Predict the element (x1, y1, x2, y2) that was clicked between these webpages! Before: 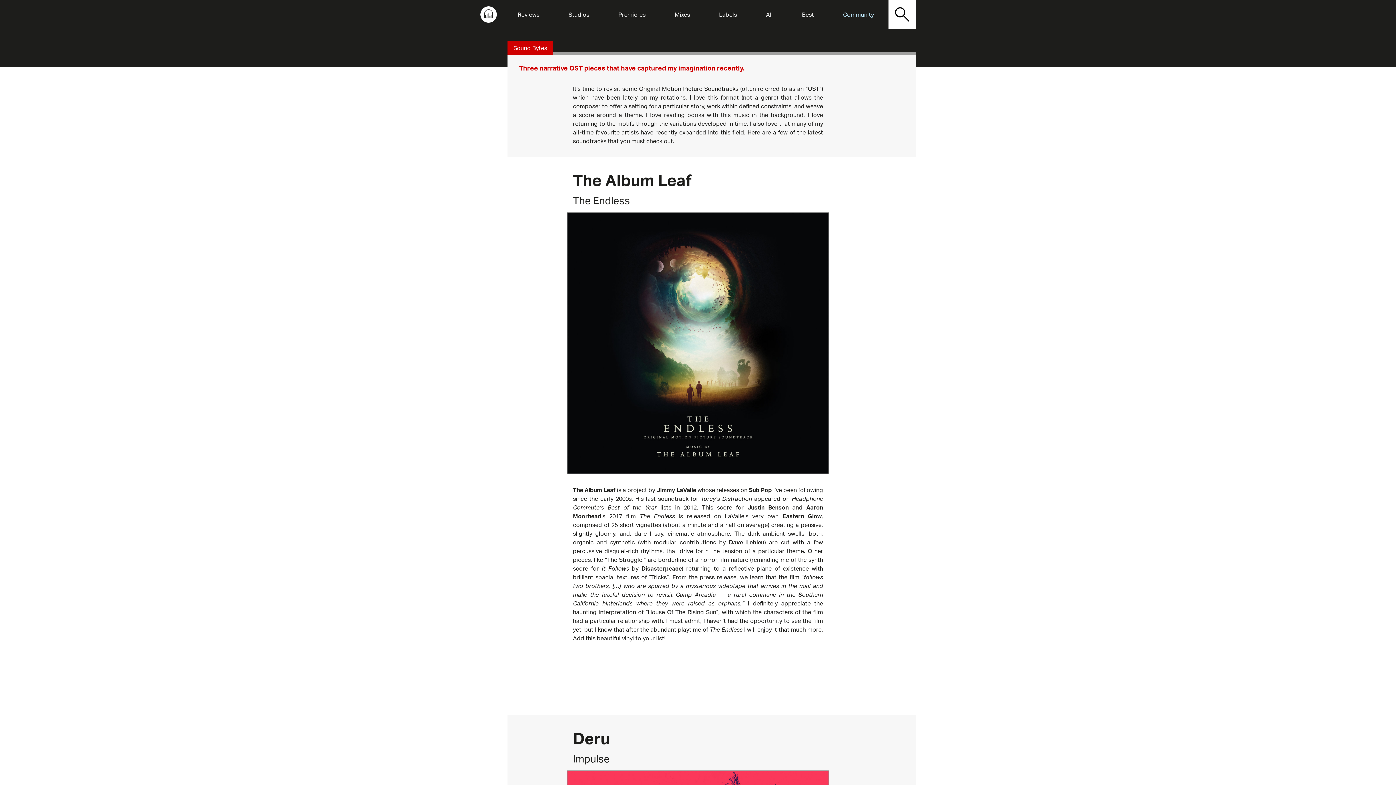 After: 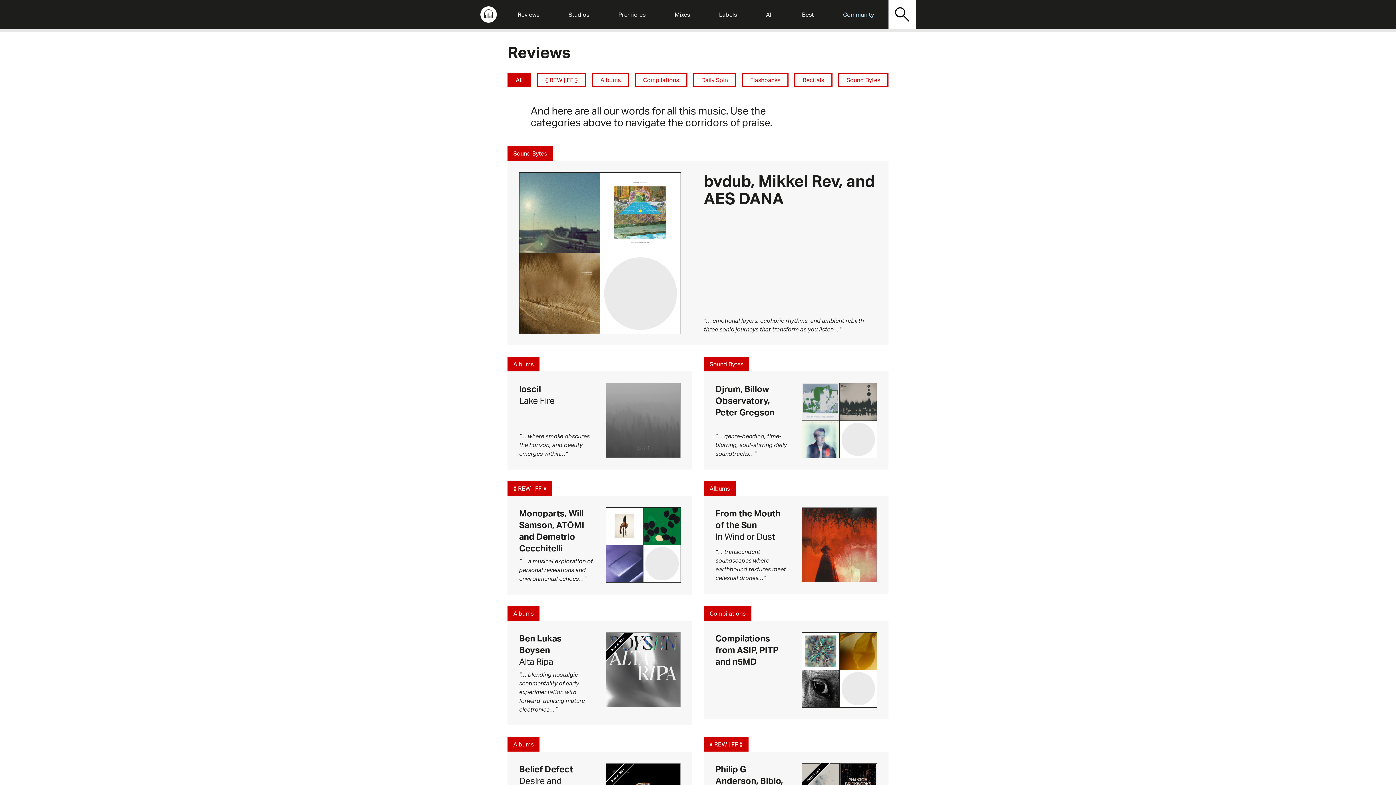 Action: label: Reviews bbox: (514, 7, 542, 21)